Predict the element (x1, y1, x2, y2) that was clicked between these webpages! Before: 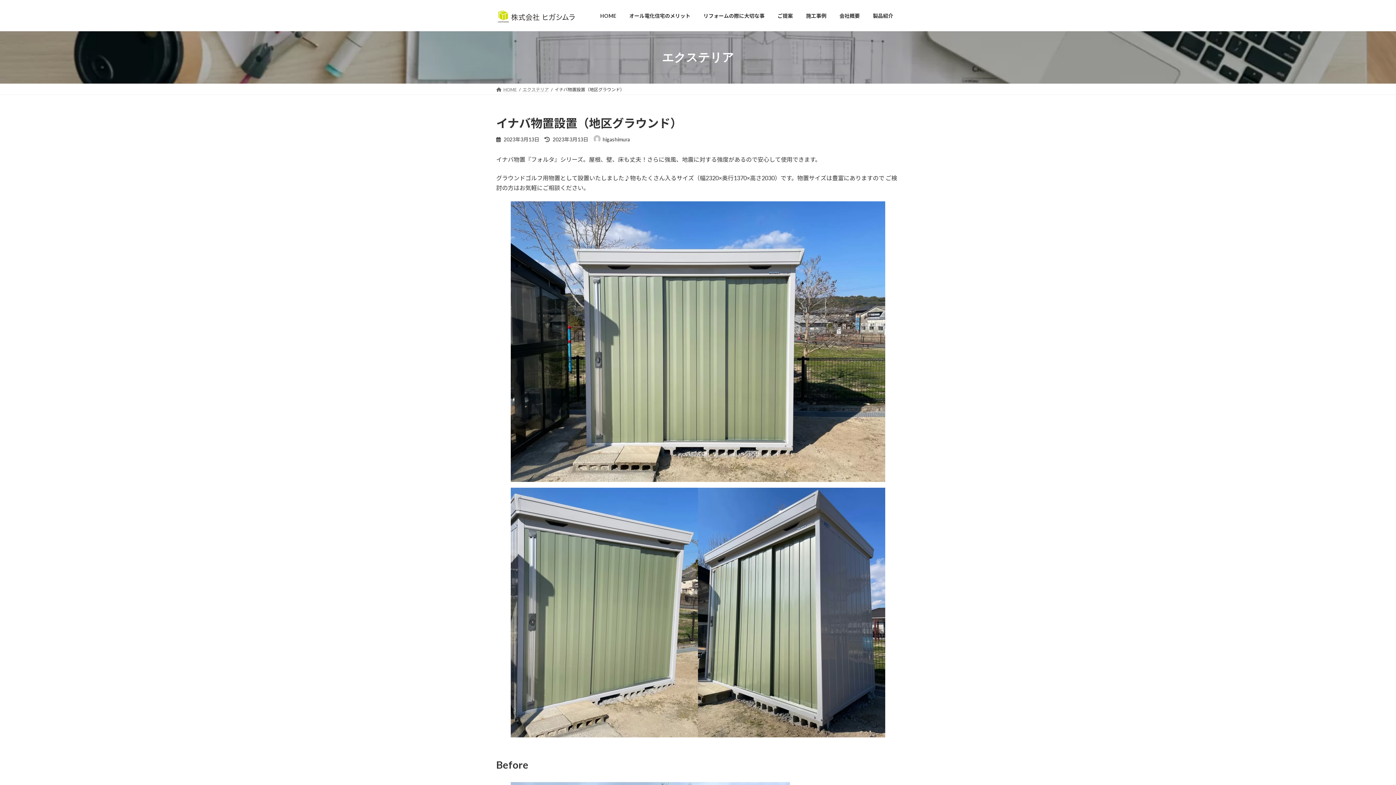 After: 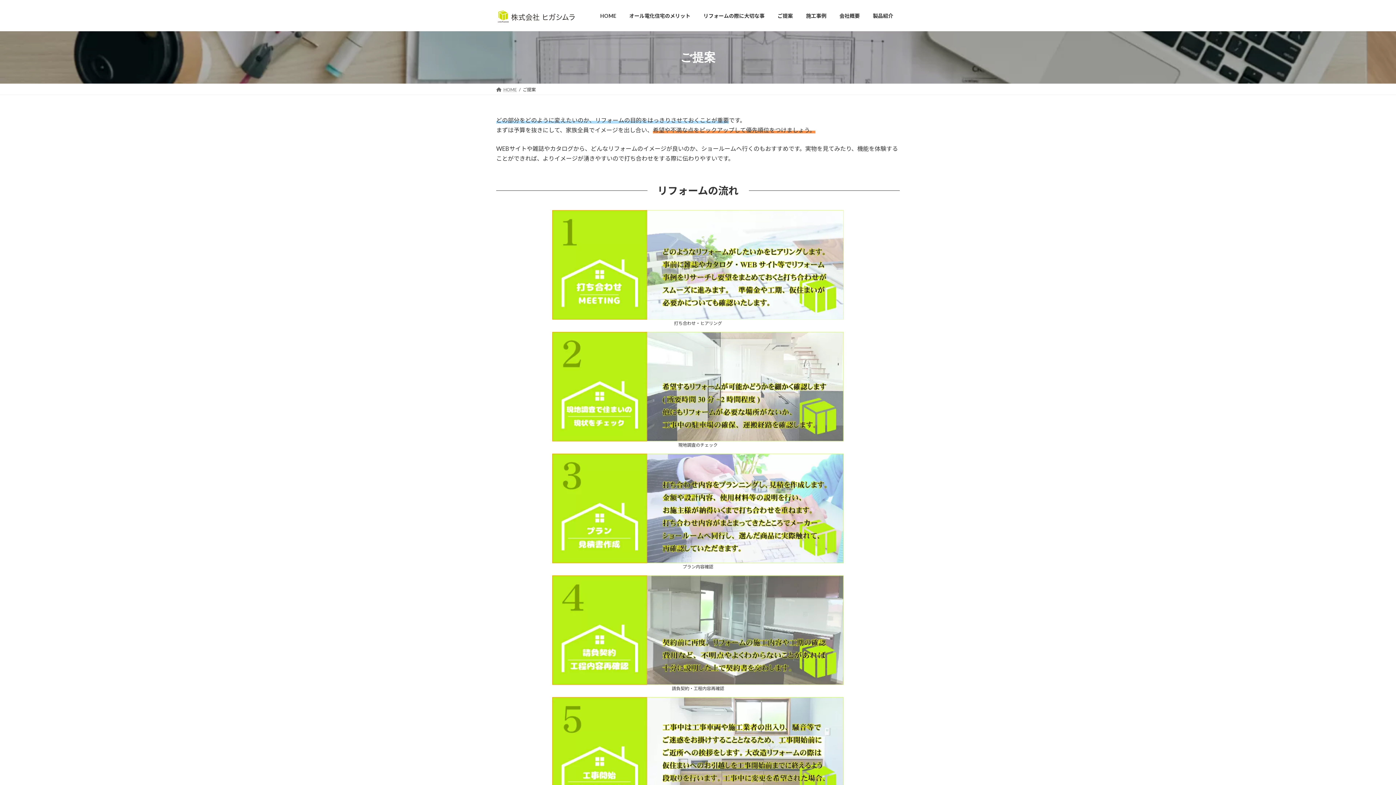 Action: label: ご提案 bbox: (771, 7, 799, 24)